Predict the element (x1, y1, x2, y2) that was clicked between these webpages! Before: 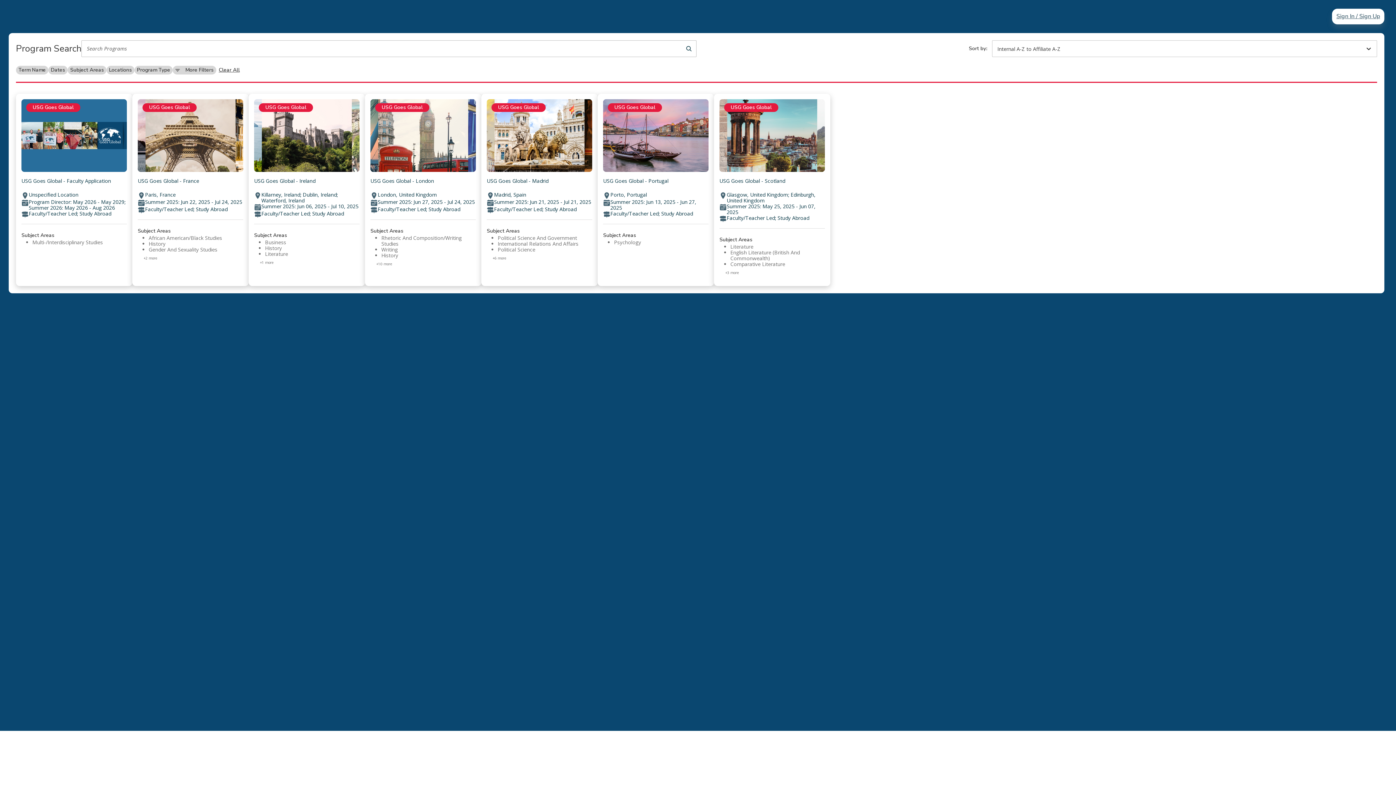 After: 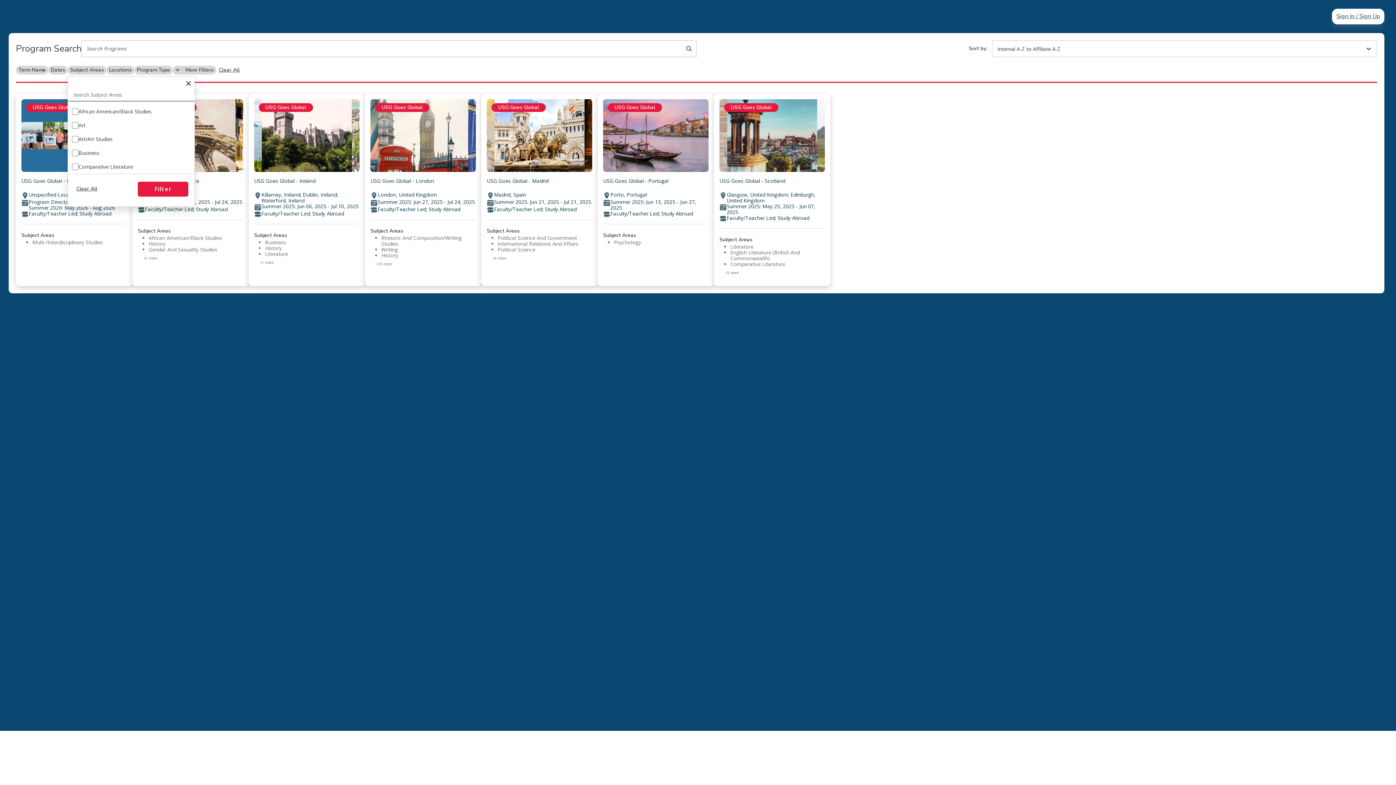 Action: label: Subject Areas bbox: (67, 65, 106, 74)